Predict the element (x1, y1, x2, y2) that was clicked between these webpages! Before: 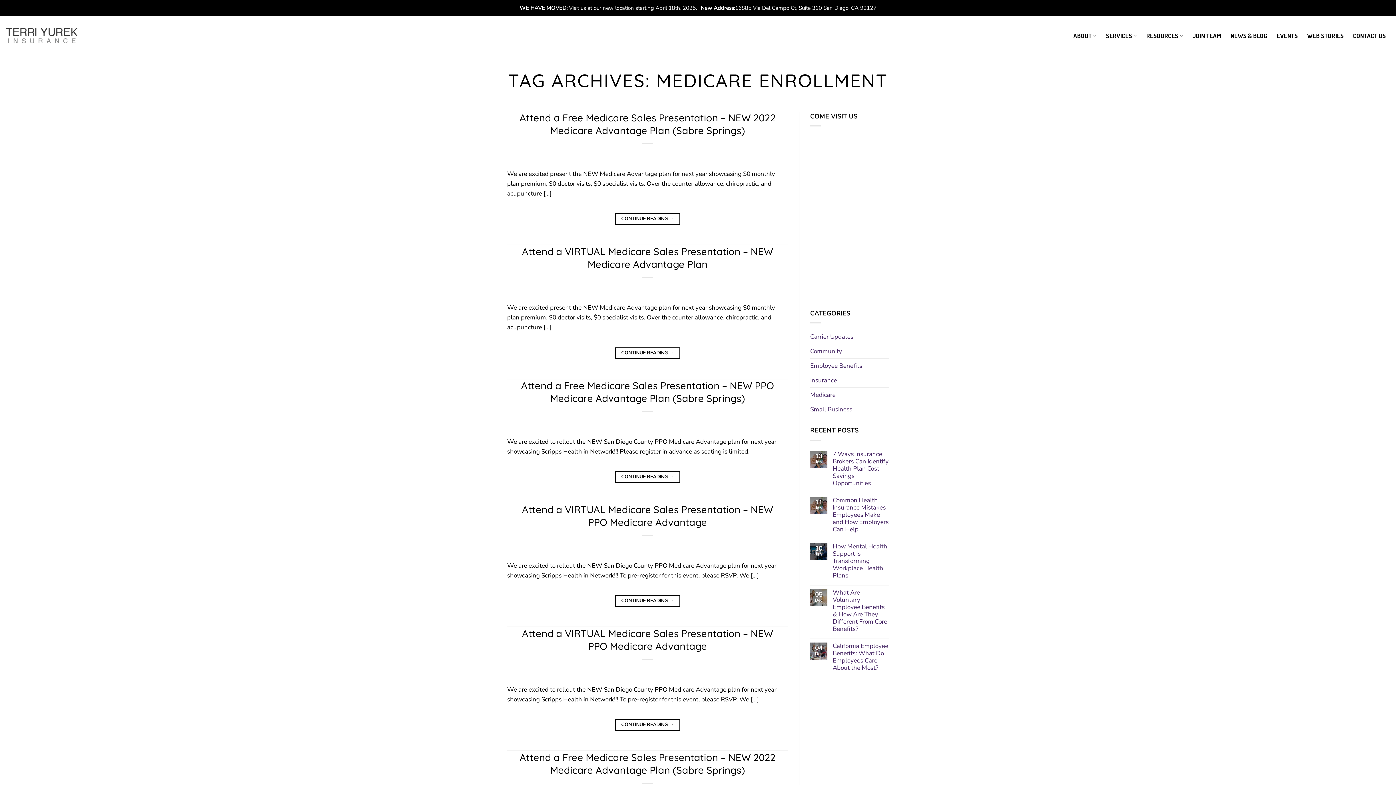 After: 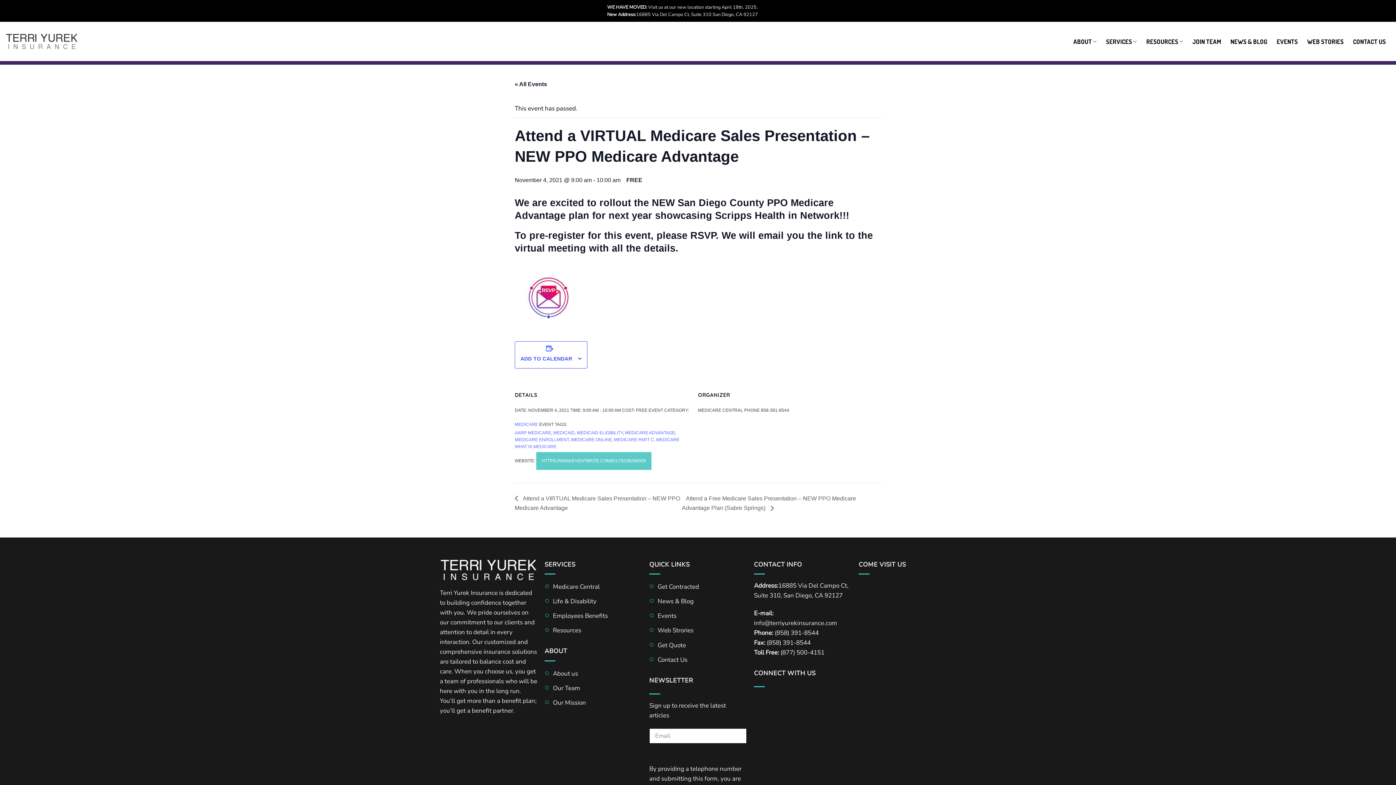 Action: label: Attend a VIRTUAL Medicare Sales Presentation – NEW PPO Medicare Advantage bbox: (522, 503, 773, 528)